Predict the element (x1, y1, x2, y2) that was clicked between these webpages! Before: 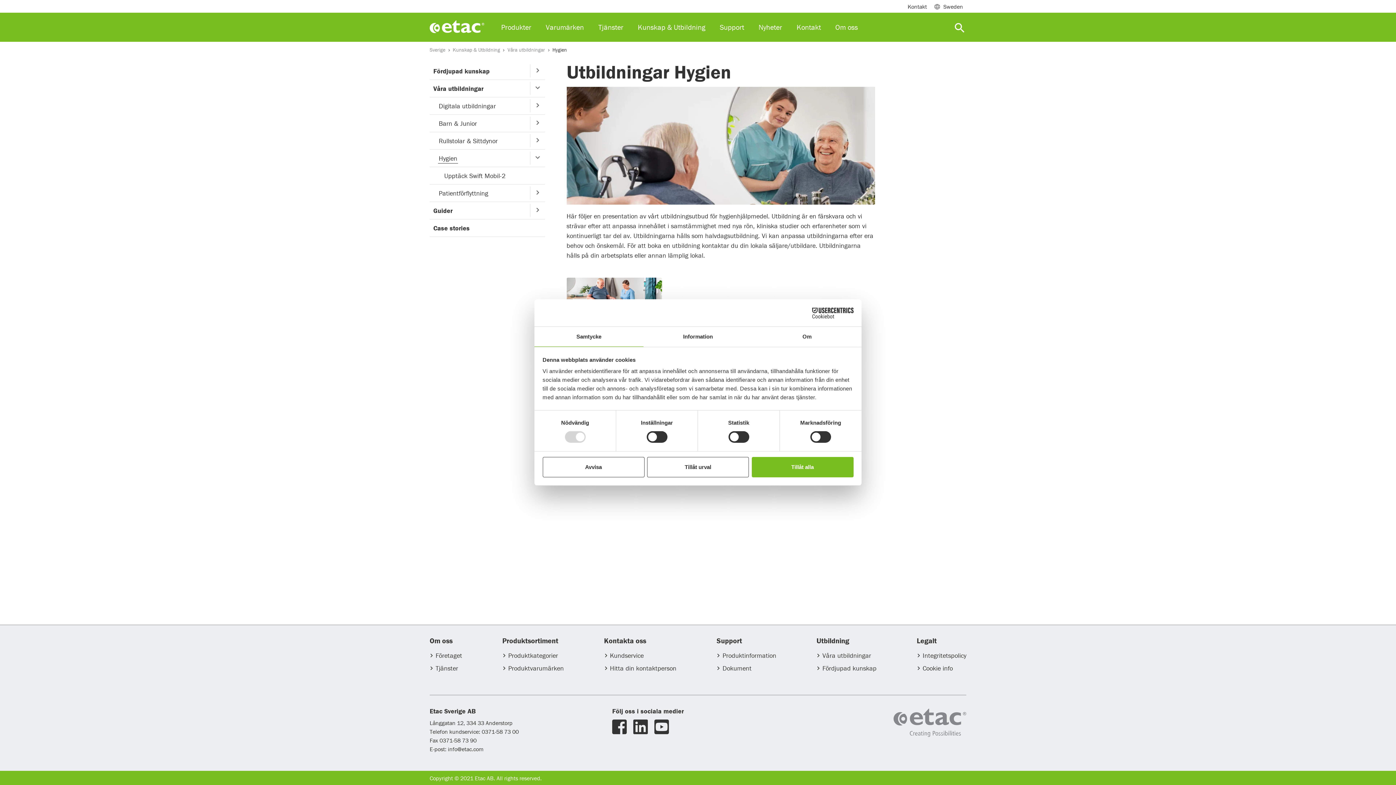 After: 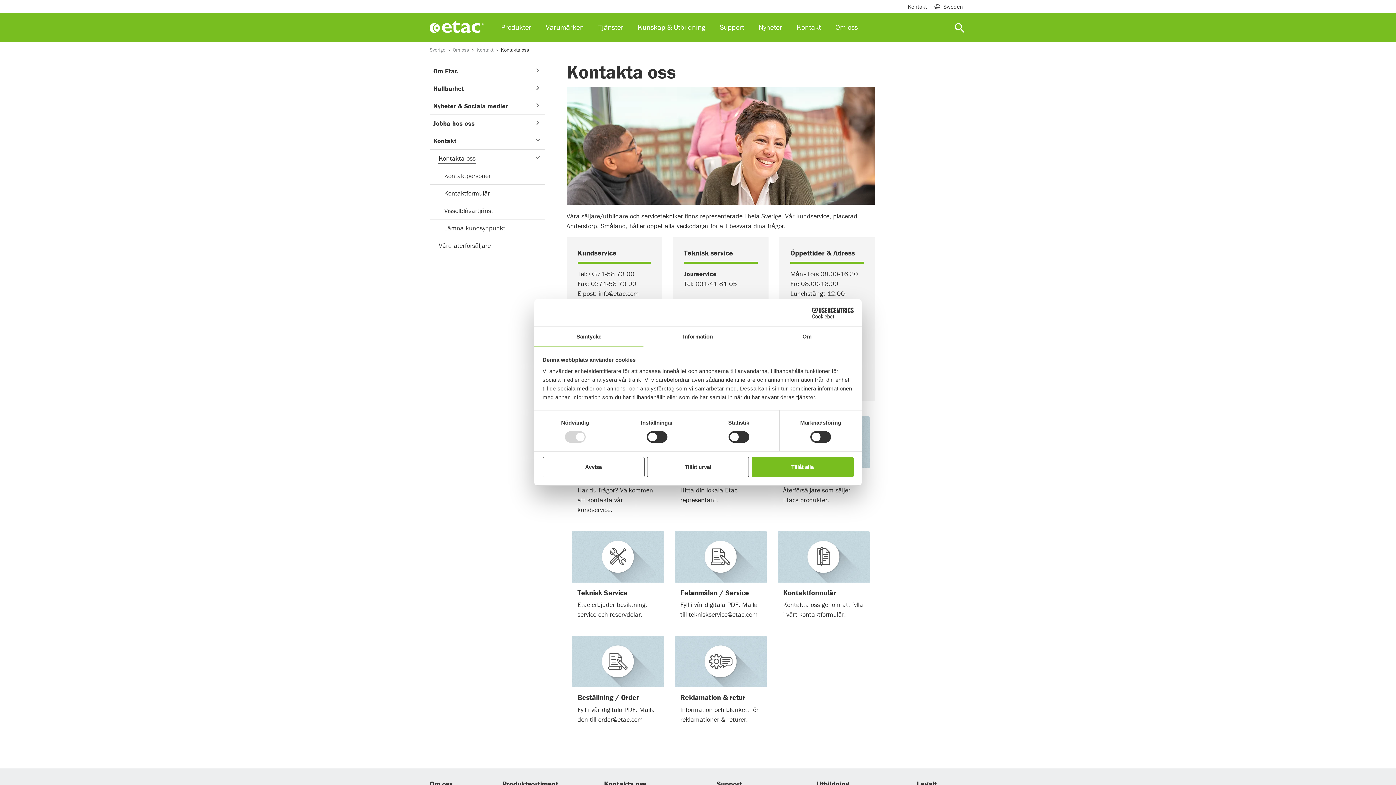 Action: label: Kundservice bbox: (610, 651, 643, 660)